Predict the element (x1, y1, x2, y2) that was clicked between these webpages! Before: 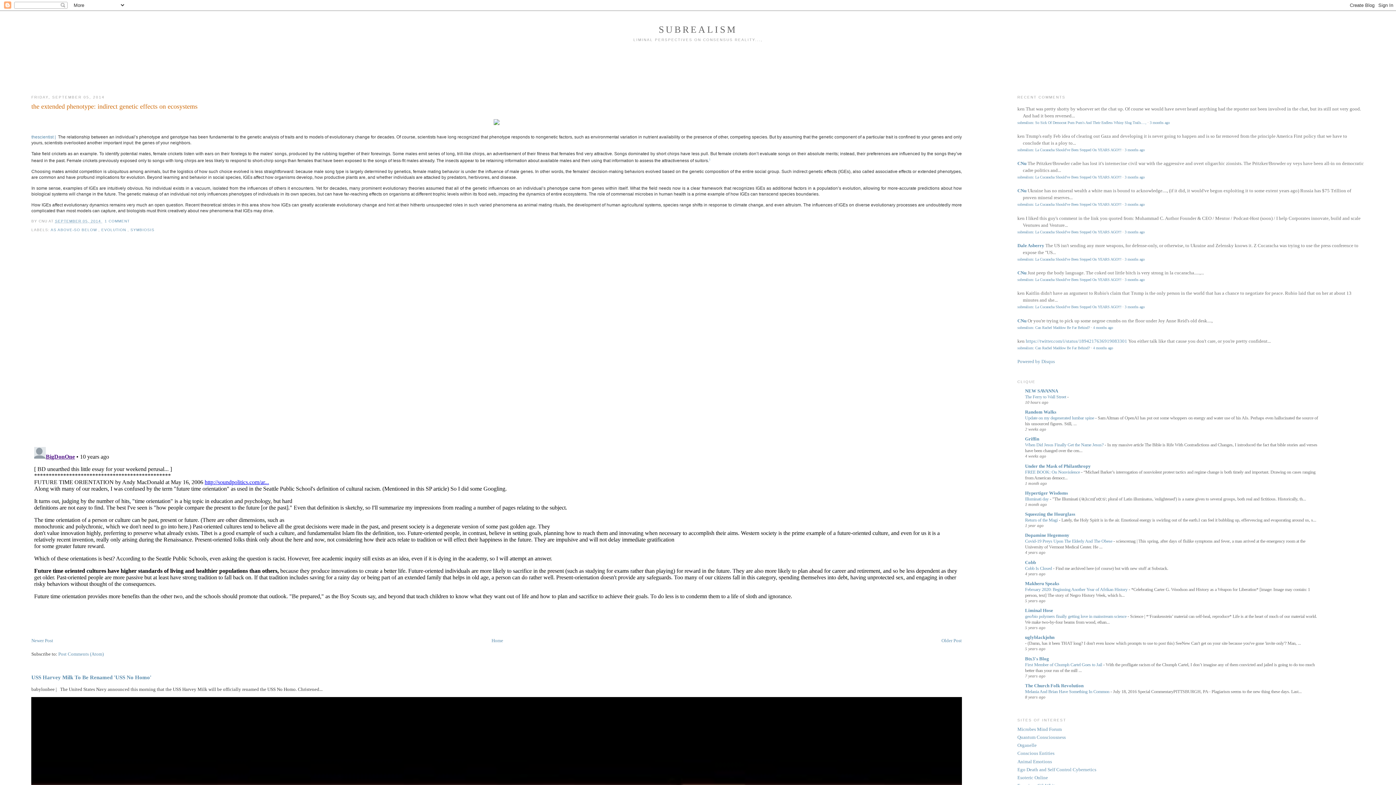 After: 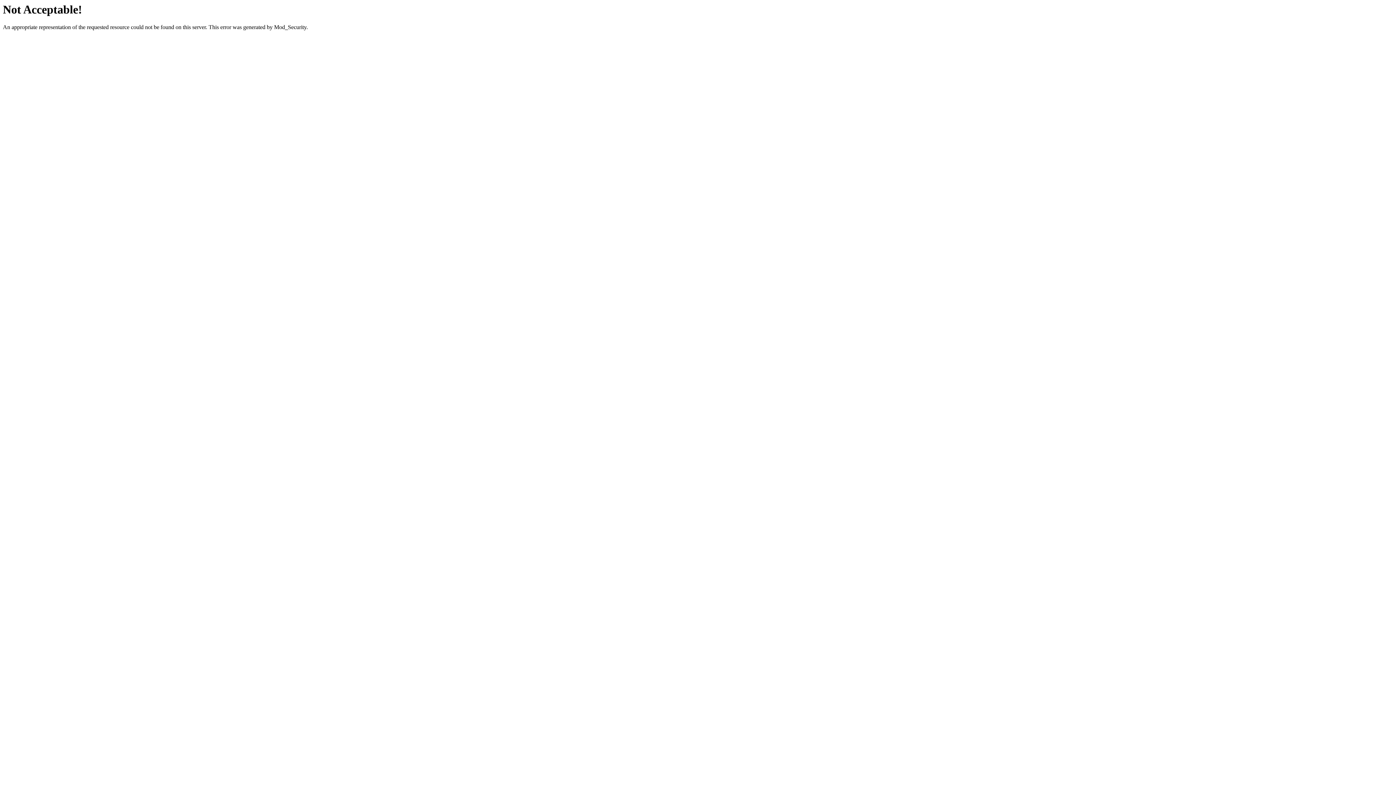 Action: label: Organelle bbox: (1017, 742, 1036, 748)